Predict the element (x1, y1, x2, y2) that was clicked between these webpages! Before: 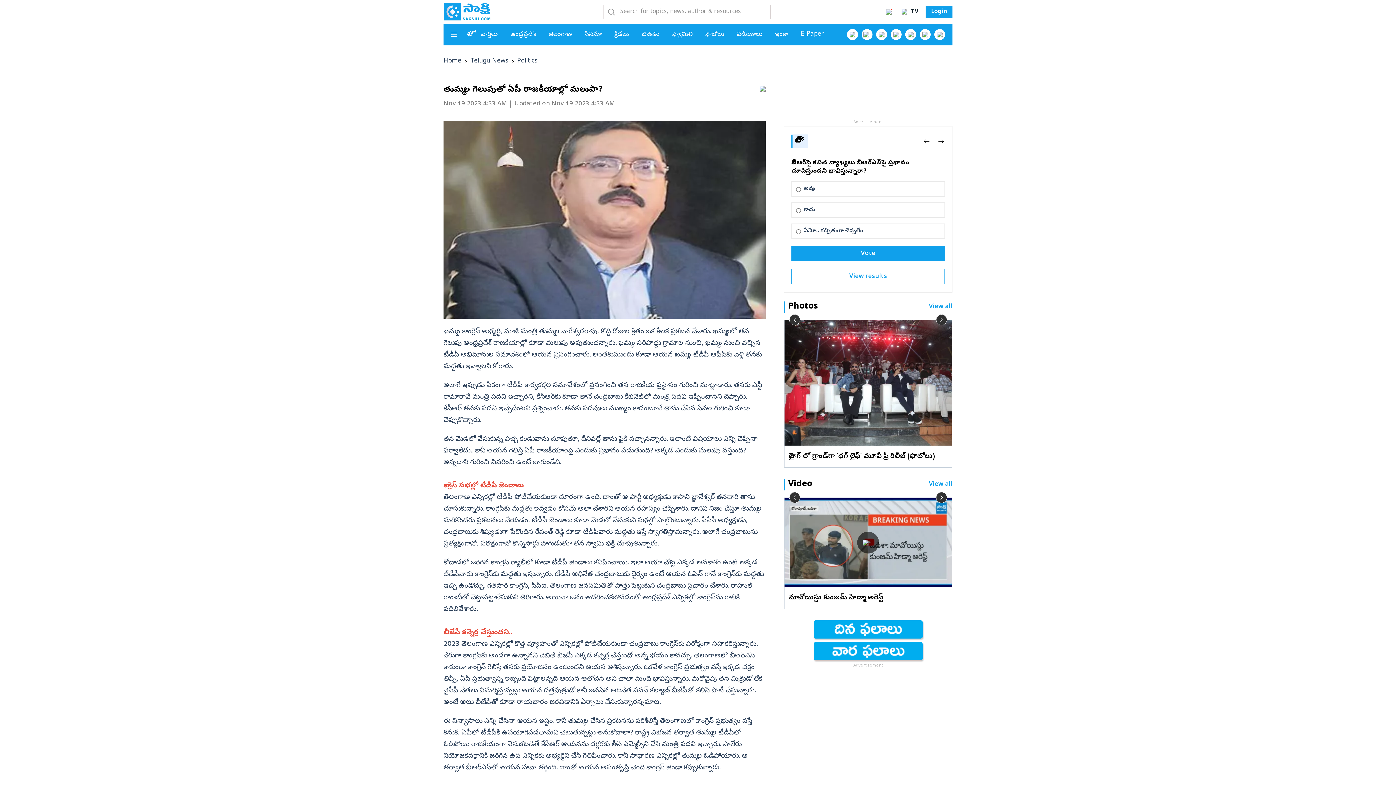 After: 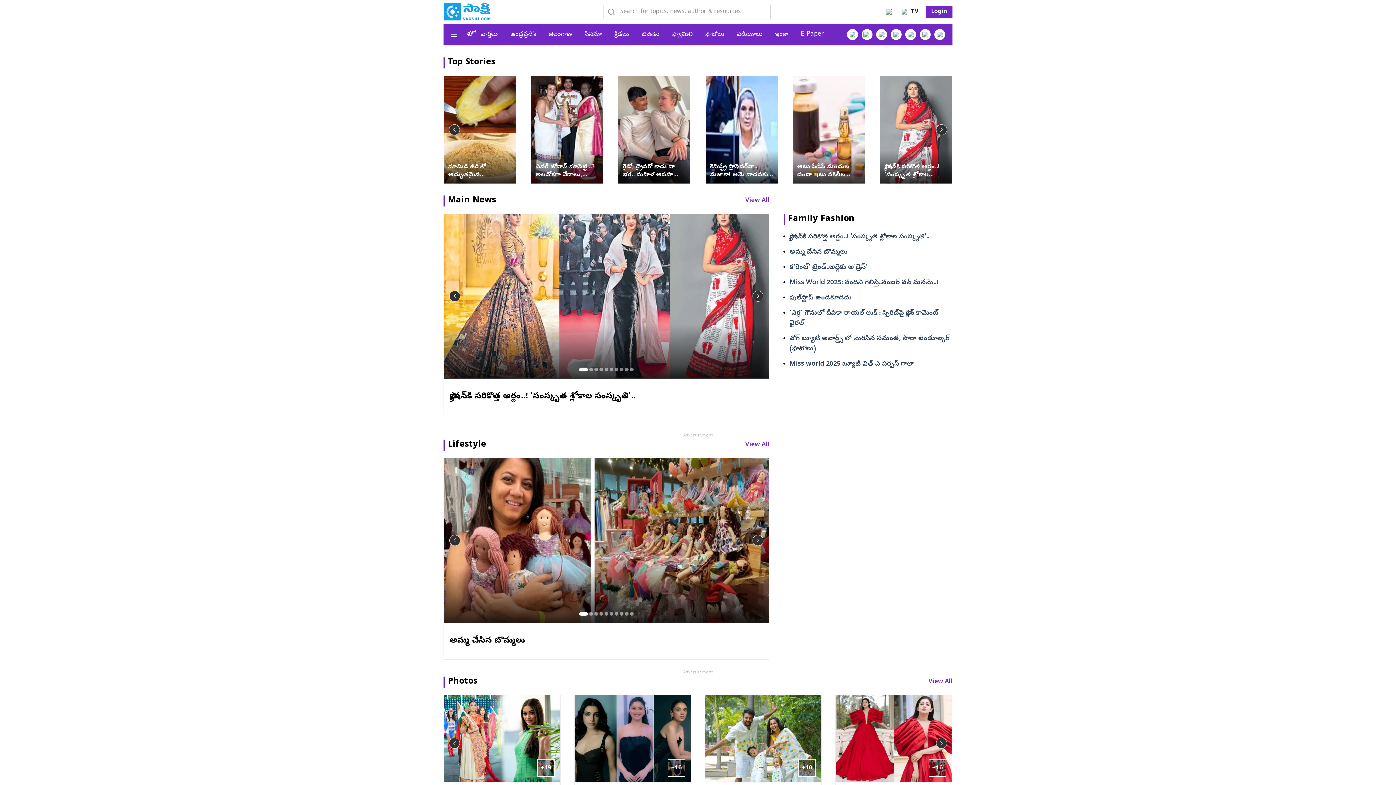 Action: label: ఫ్యామిలీ bbox: (672, 30, 692, 38)